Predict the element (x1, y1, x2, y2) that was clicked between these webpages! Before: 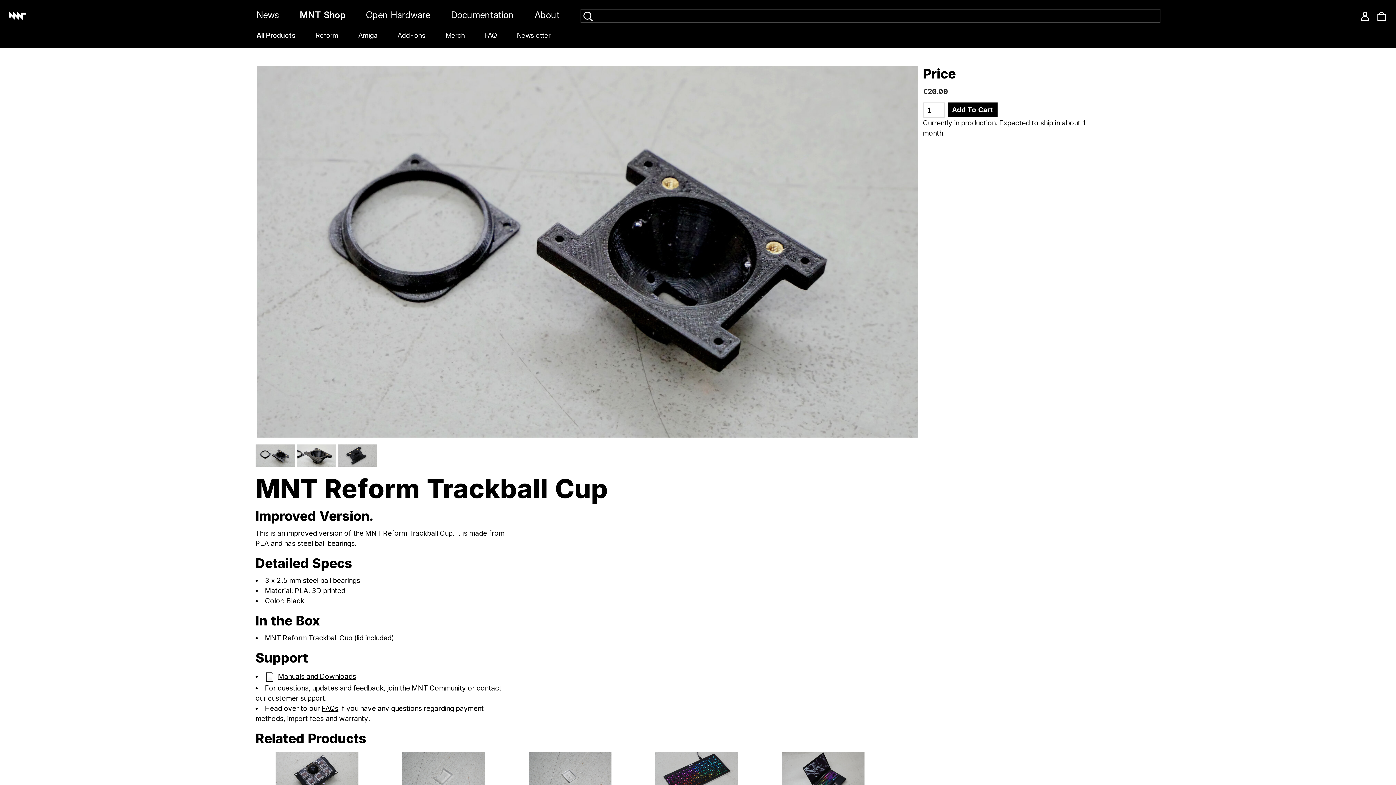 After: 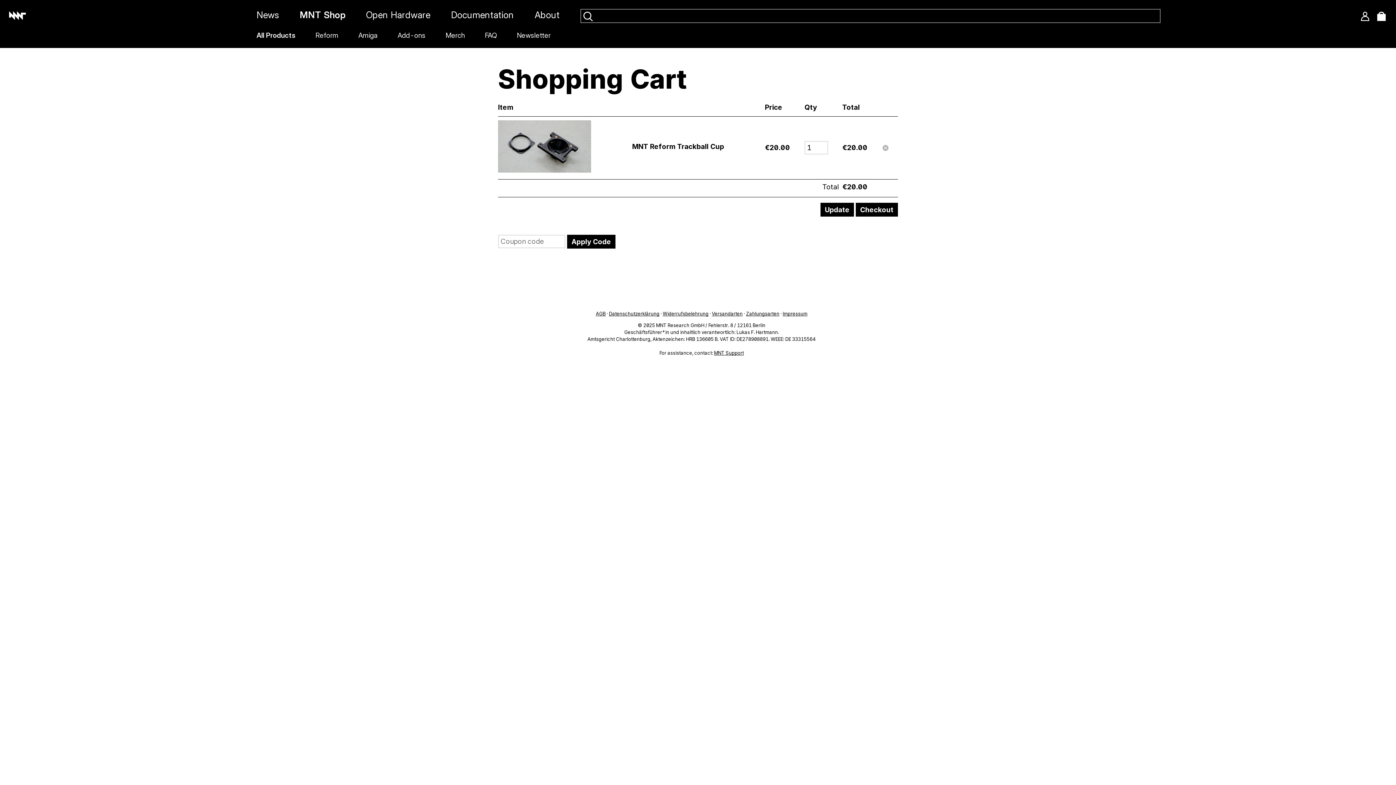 Action: label: Add To Cart bbox: (947, 102, 997, 117)